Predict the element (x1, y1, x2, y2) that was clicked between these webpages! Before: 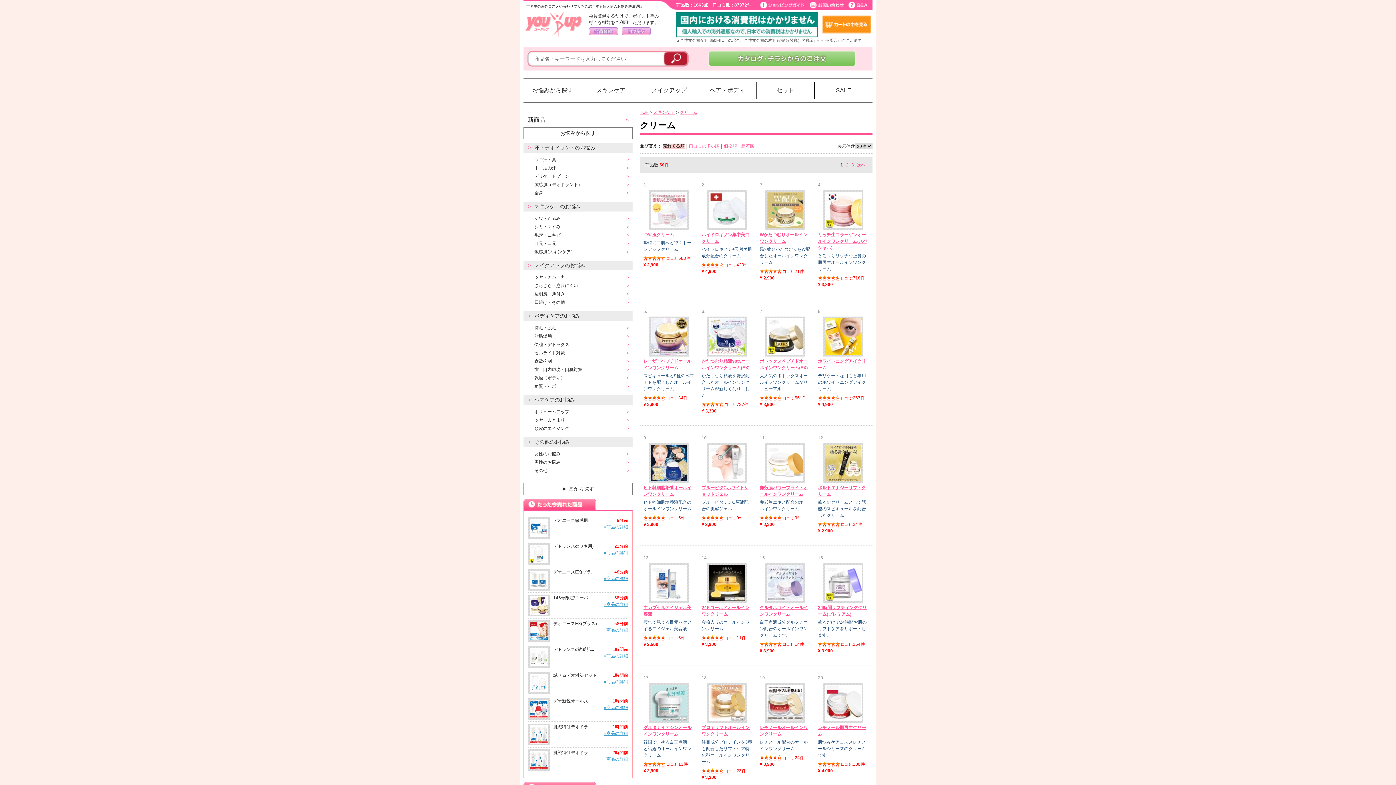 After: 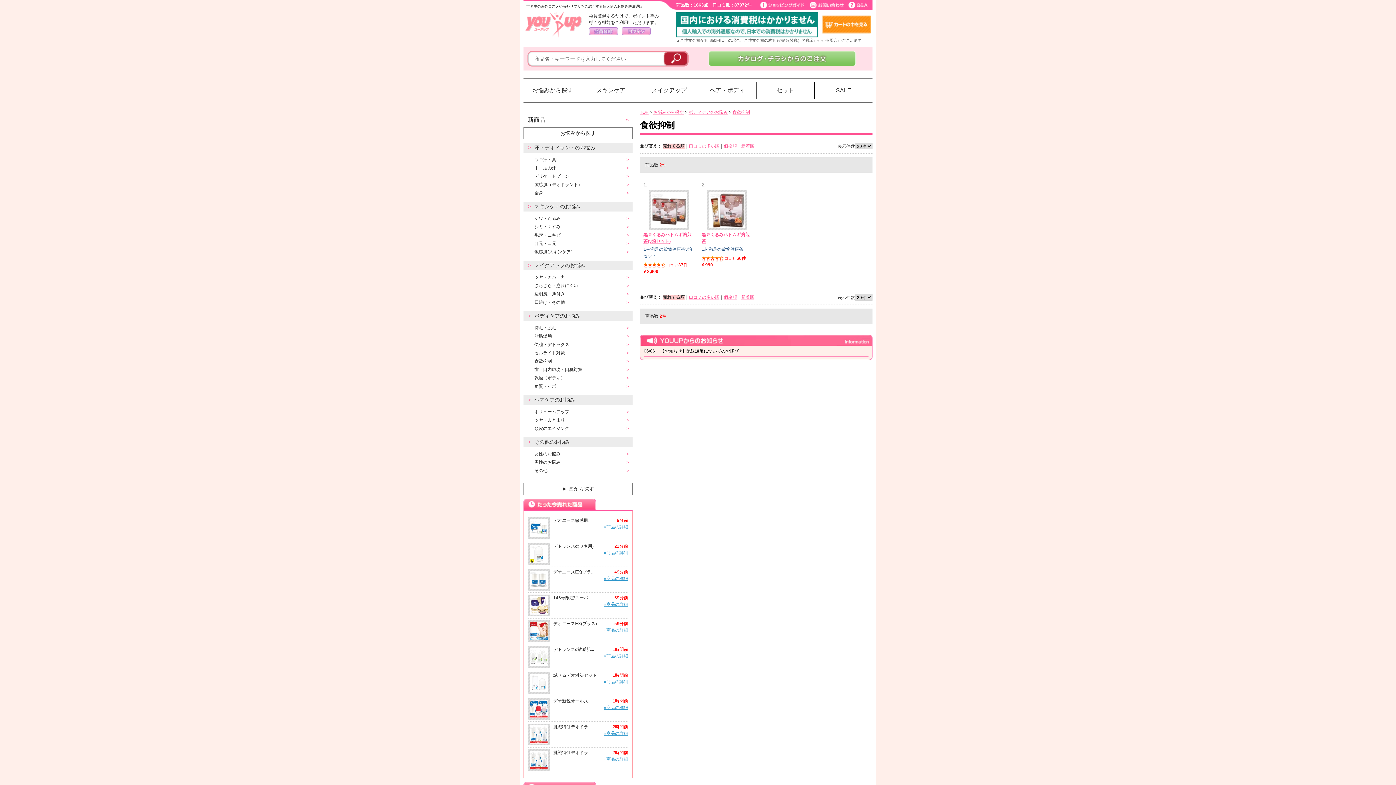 Action: bbox: (534, 358, 632, 364) label: 食欲抑制